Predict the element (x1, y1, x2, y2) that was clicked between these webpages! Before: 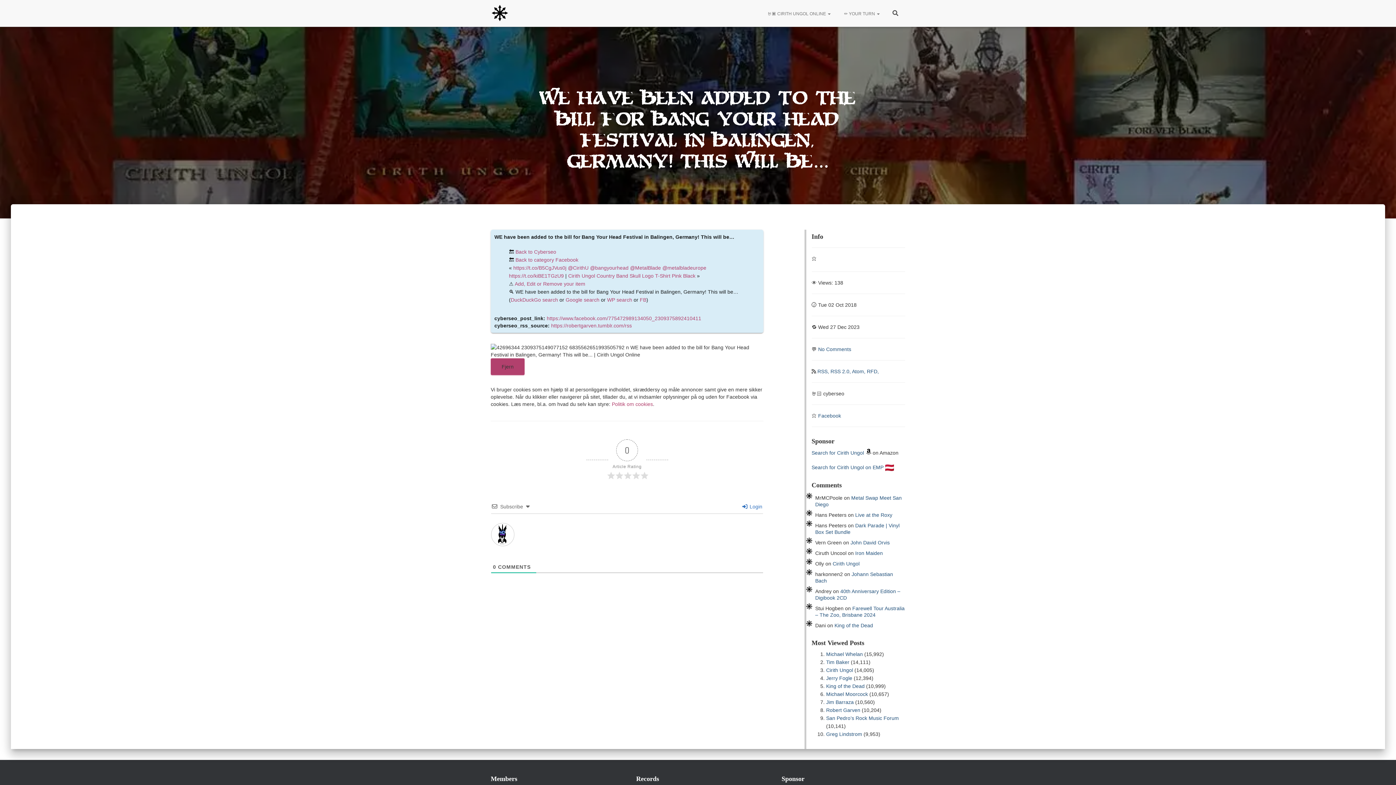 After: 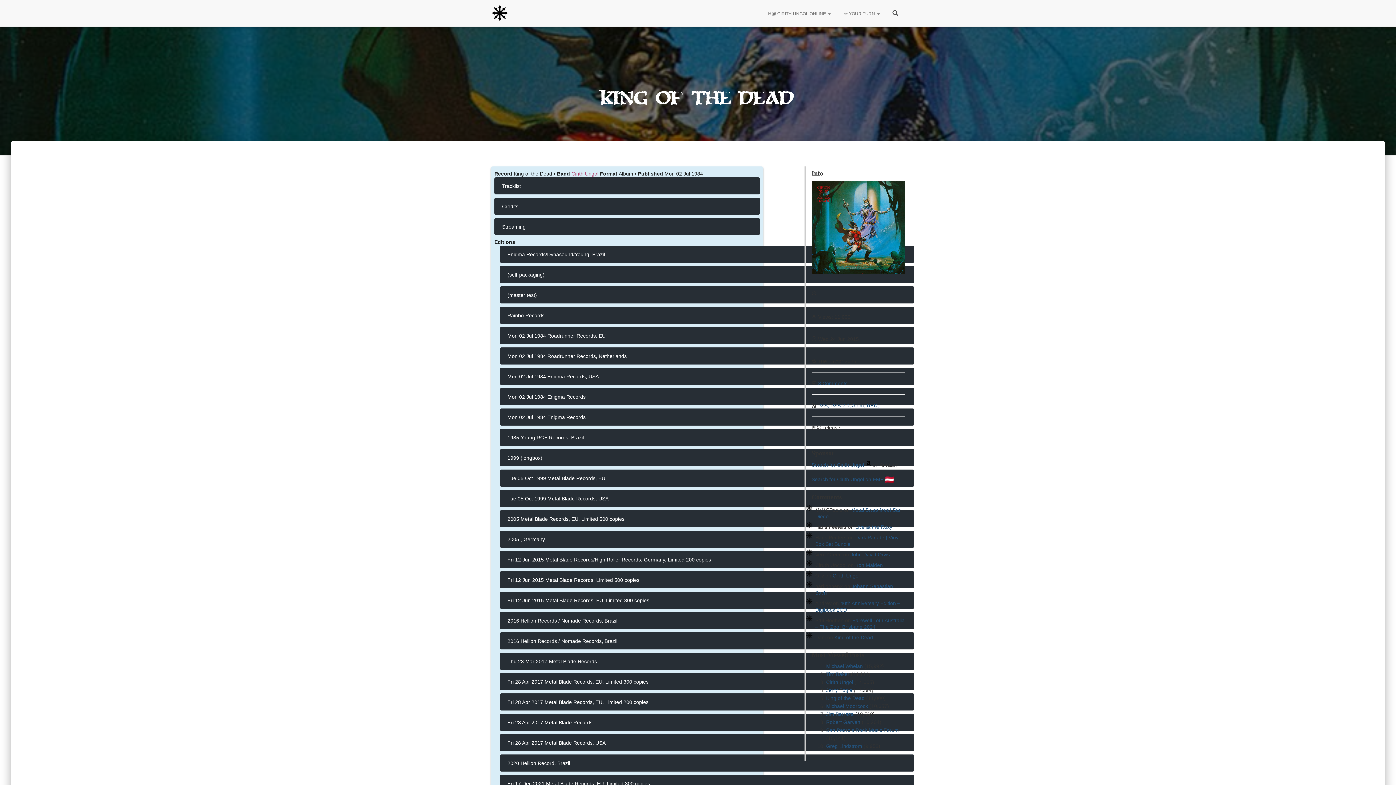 Action: label: King of the Dead bbox: (826, 683, 864, 689)